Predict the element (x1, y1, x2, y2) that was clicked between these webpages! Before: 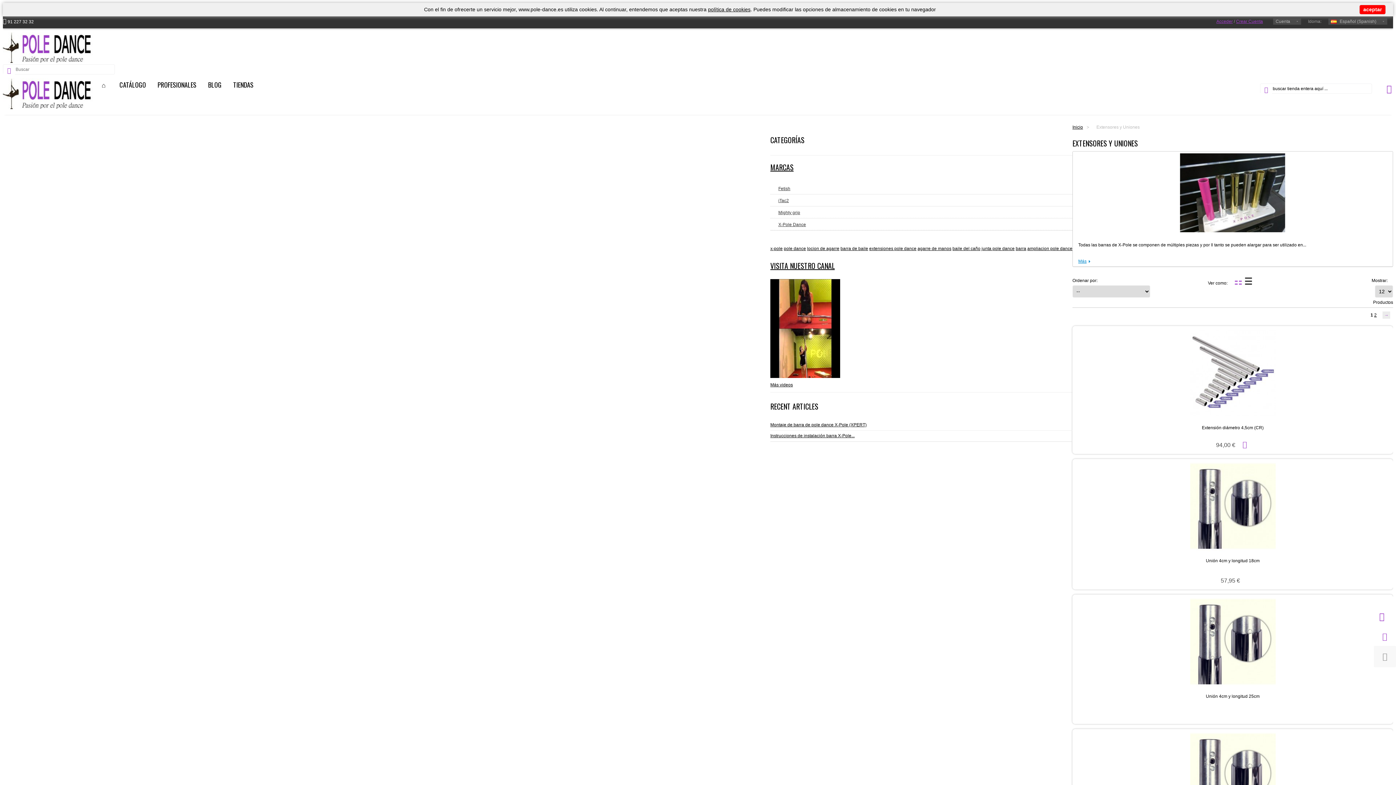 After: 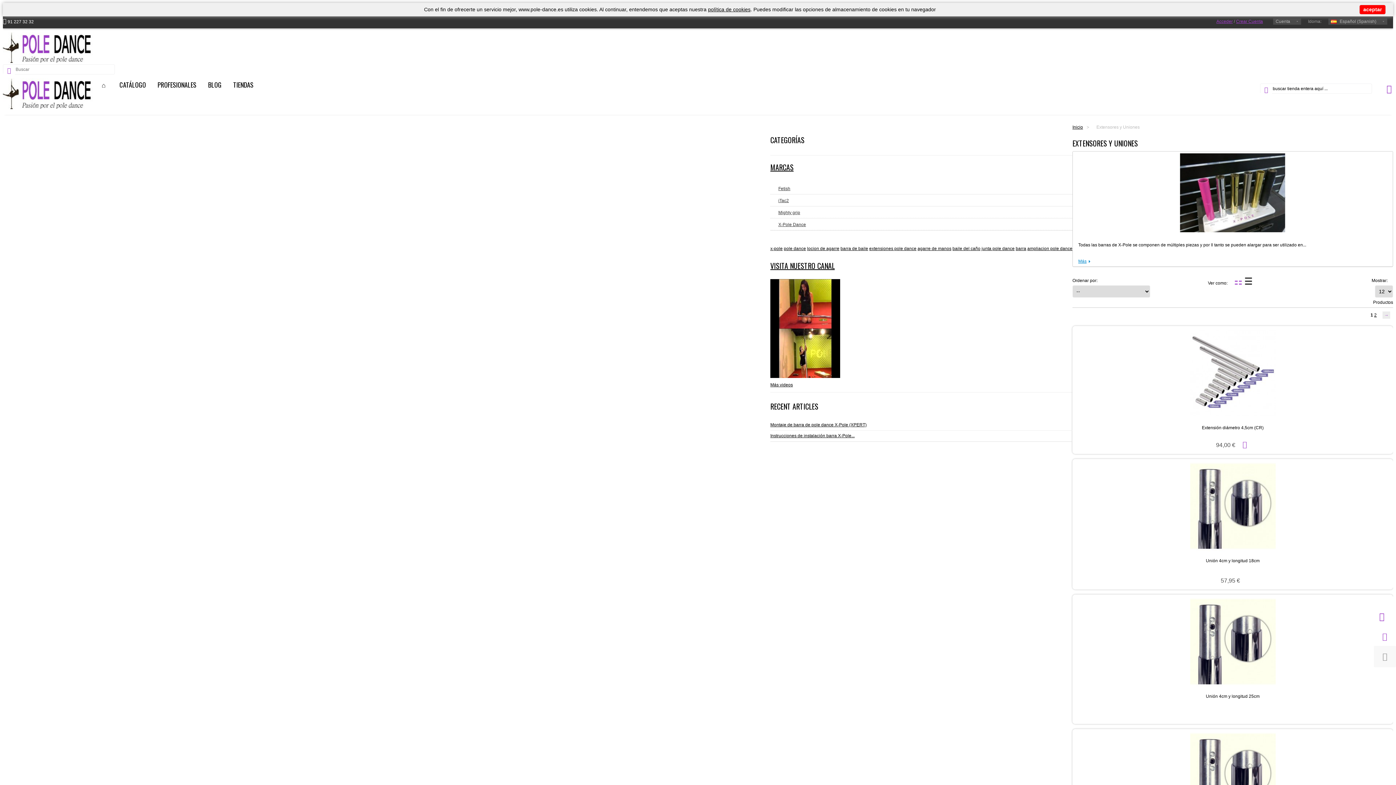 Action: bbox: (770, 260, 834, 271) label: VISITA NUESTRO CANAL